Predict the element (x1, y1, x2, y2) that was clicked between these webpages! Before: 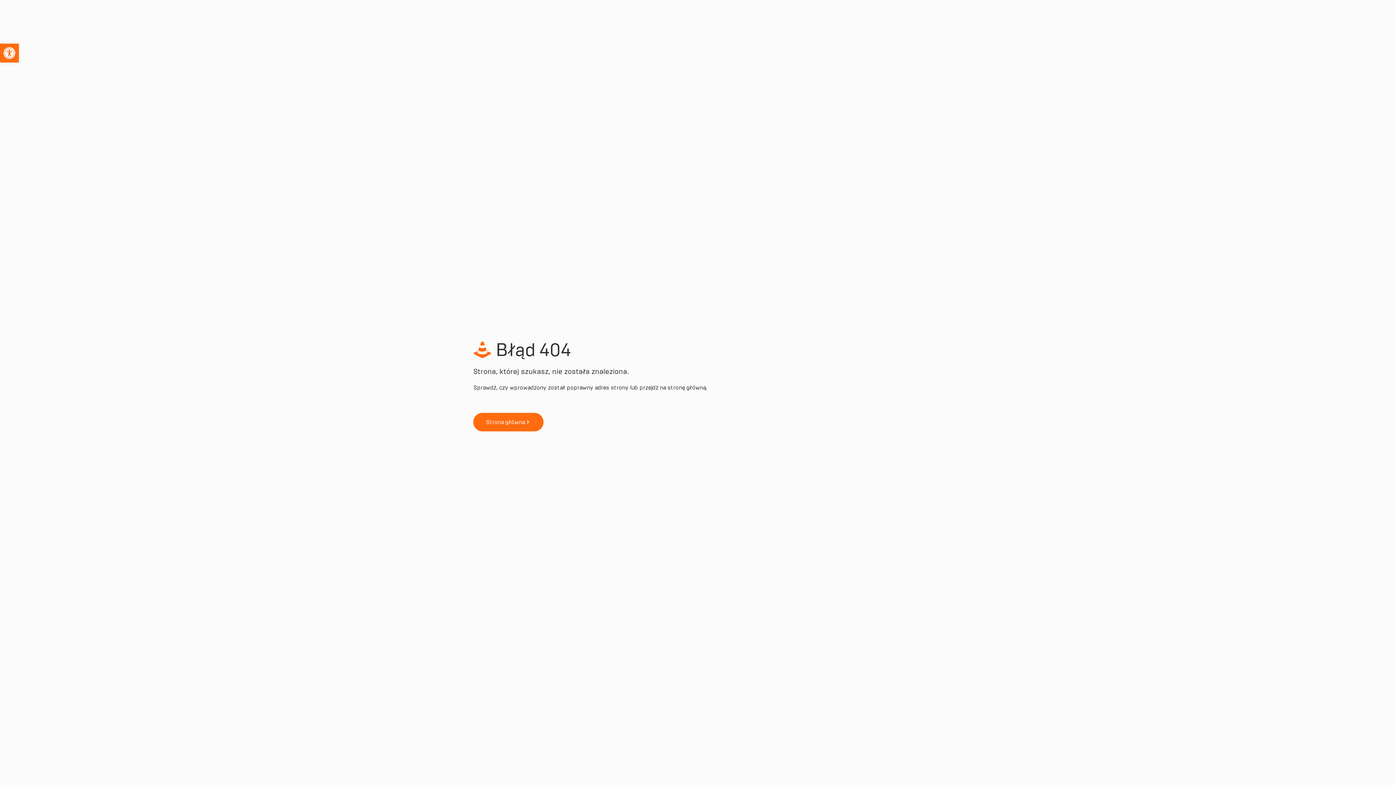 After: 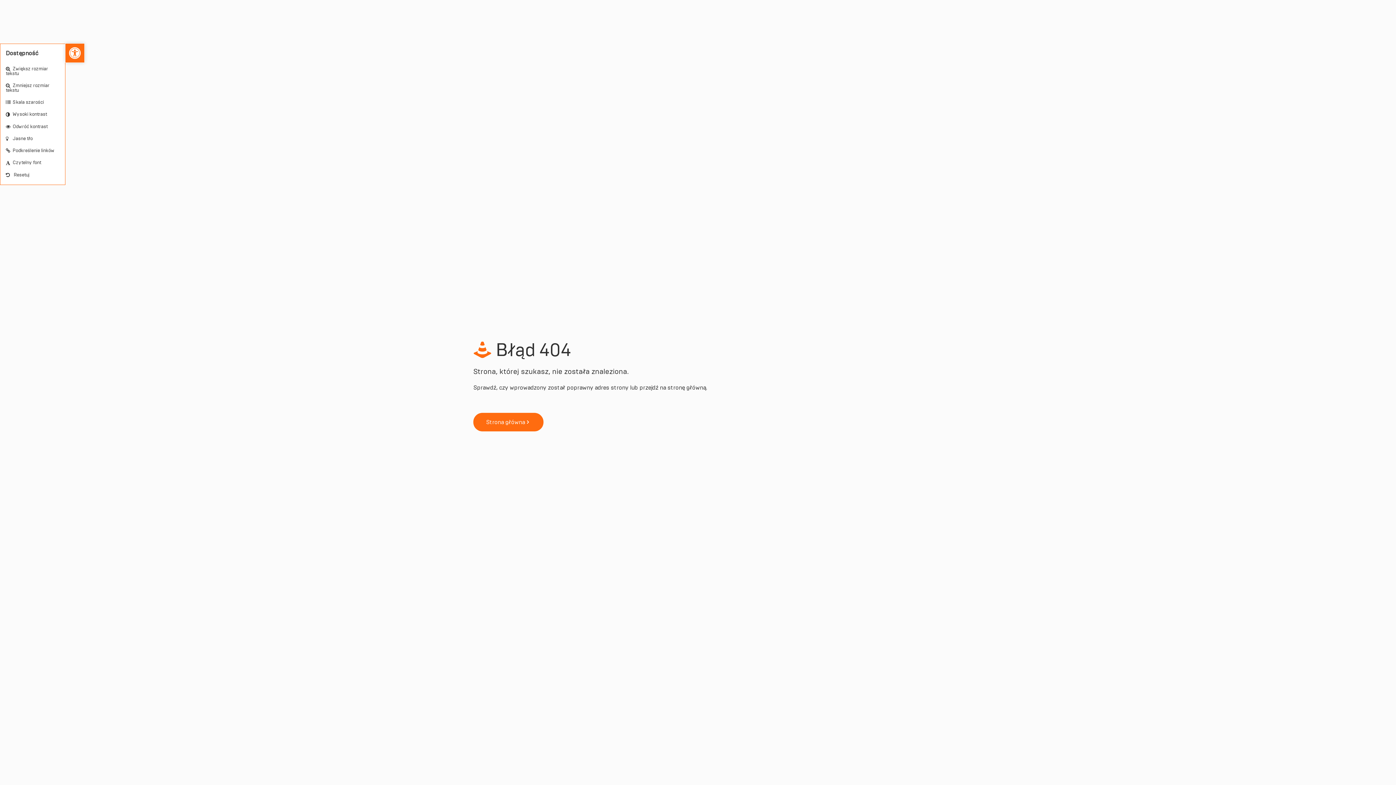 Action: label: Otwórz pasek narzędzi bbox: (0, 43, 18, 62)